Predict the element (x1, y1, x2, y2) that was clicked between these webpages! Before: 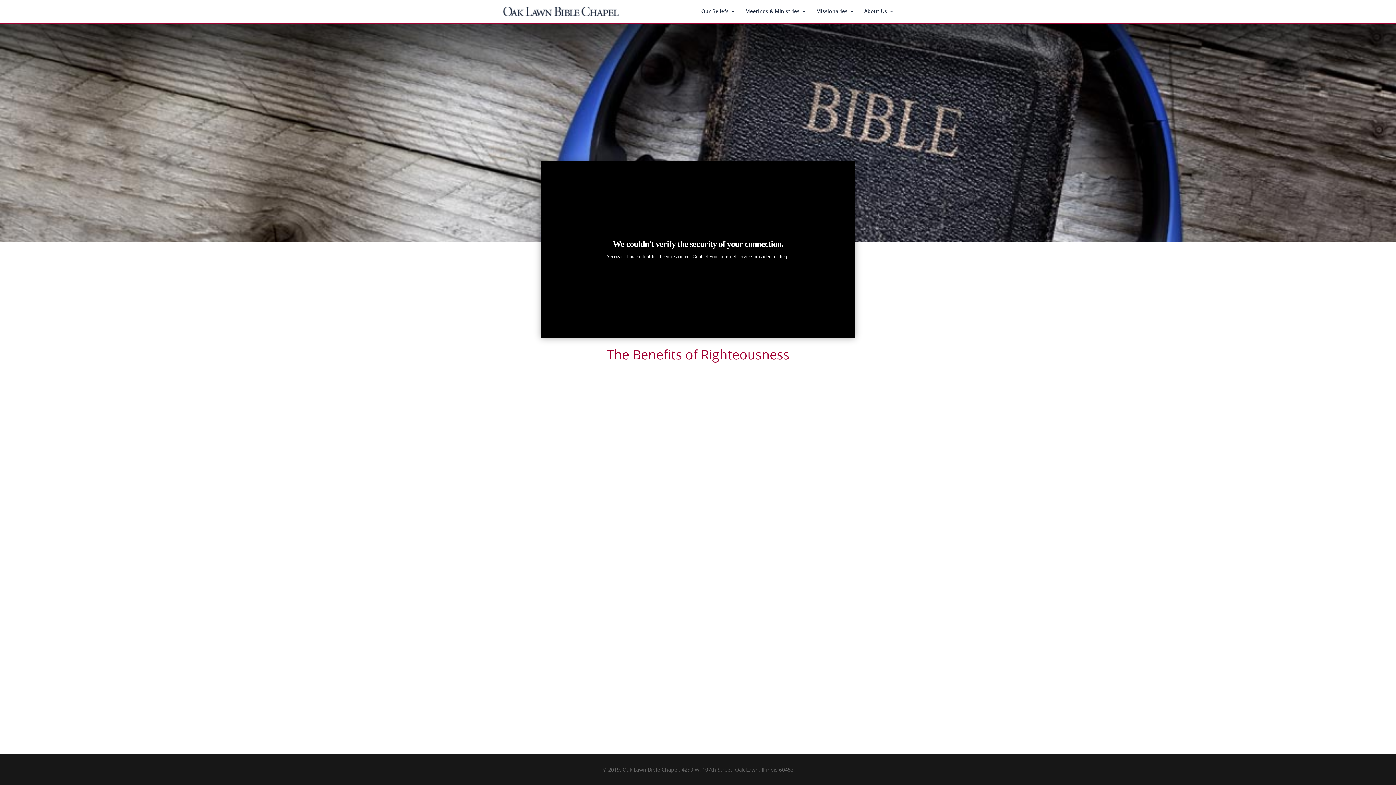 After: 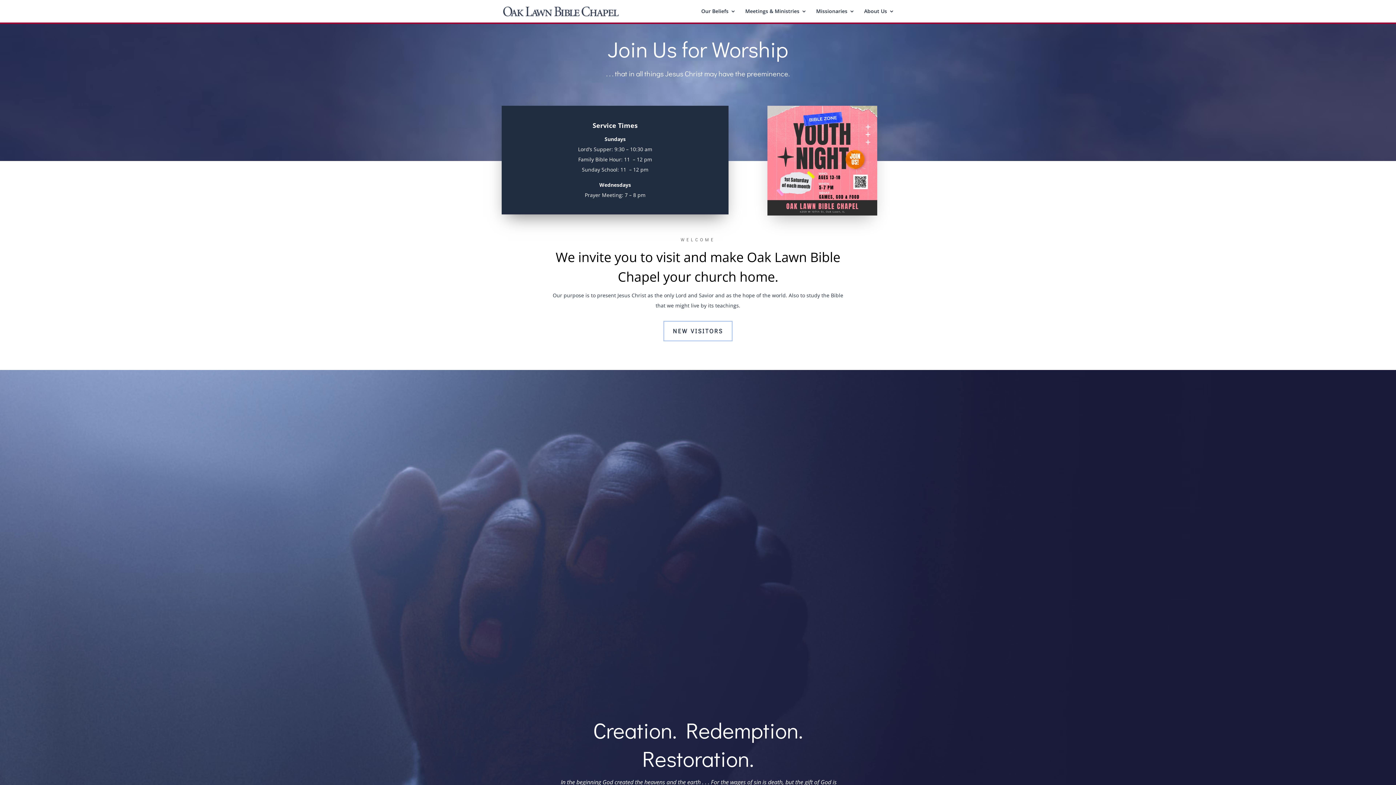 Action: bbox: (503, 7, 618, 14)